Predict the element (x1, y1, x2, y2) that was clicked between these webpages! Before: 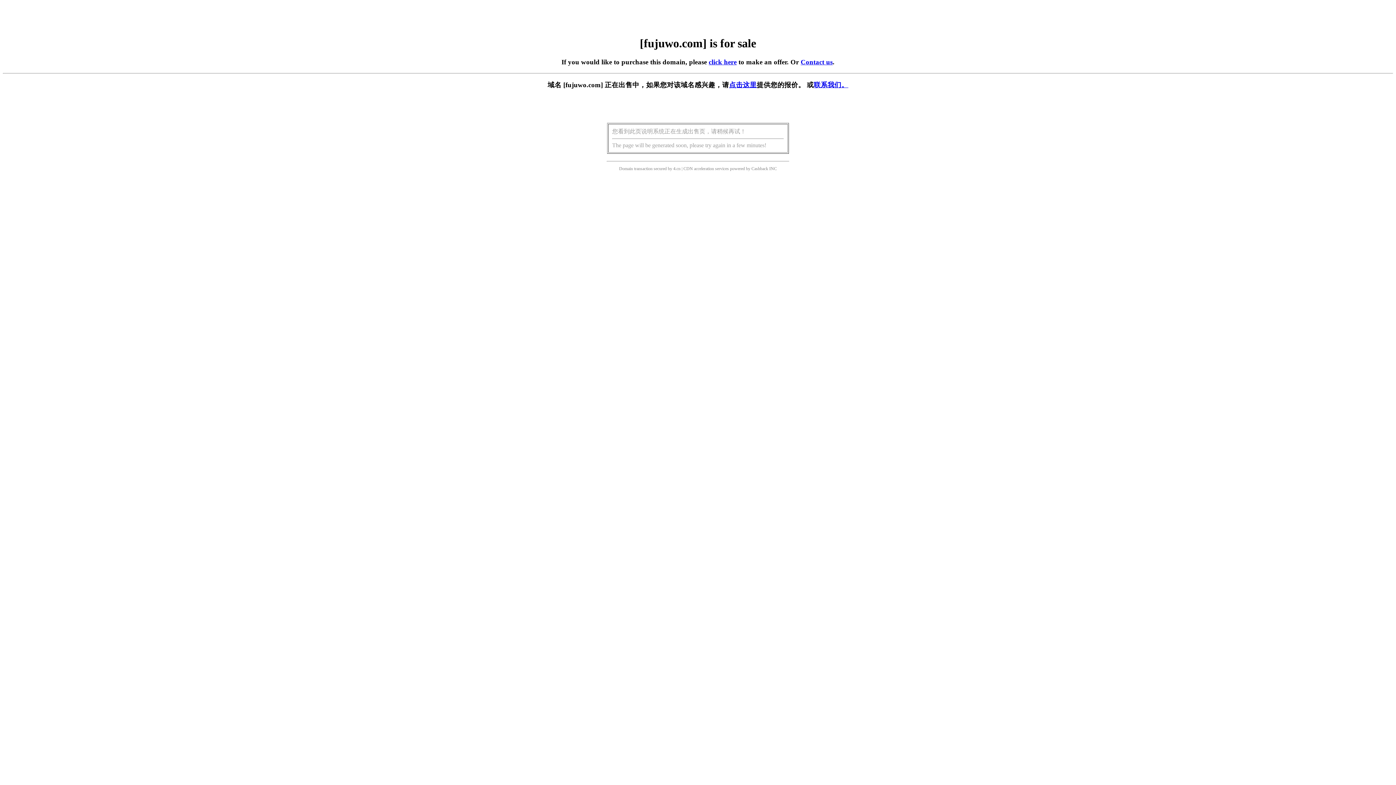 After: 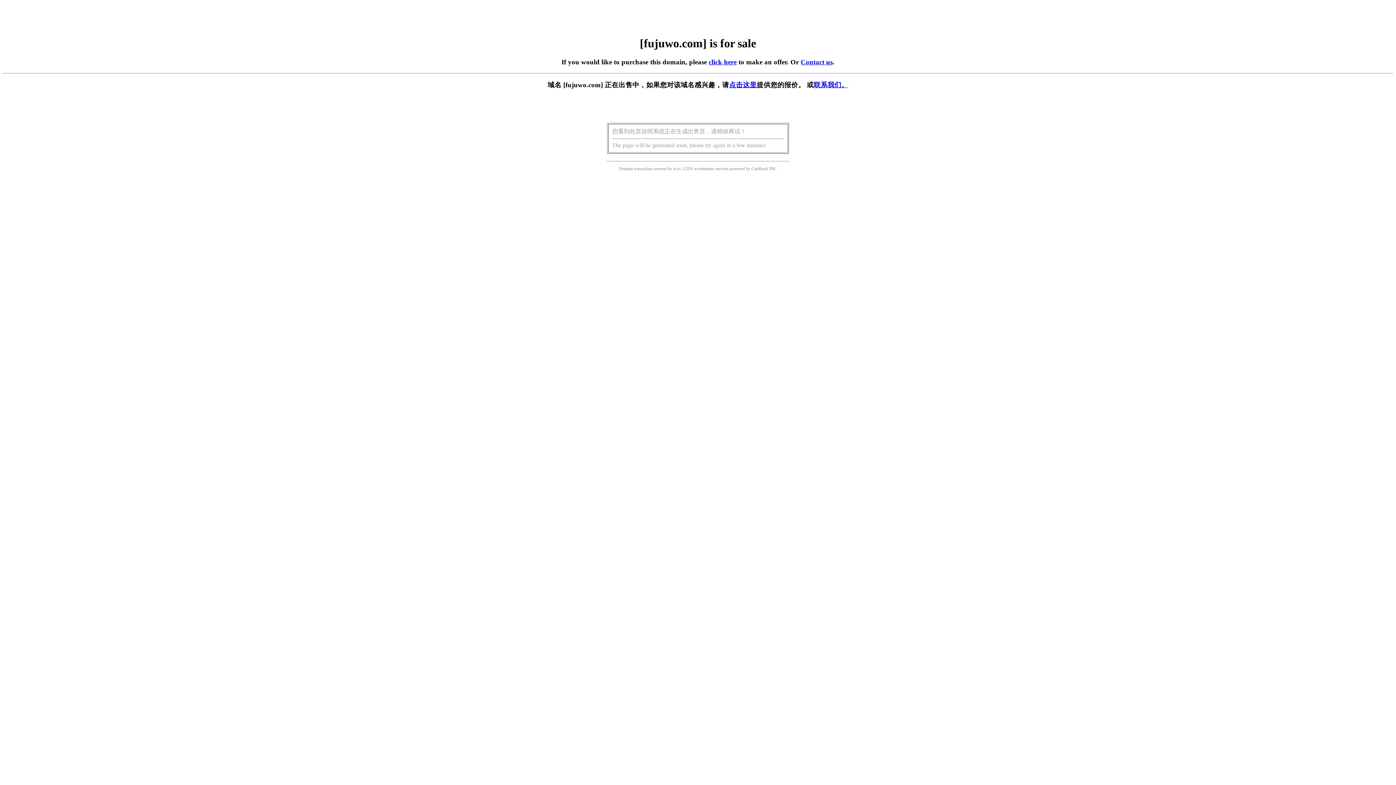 Action: label: click here bbox: (708, 58, 736, 65)